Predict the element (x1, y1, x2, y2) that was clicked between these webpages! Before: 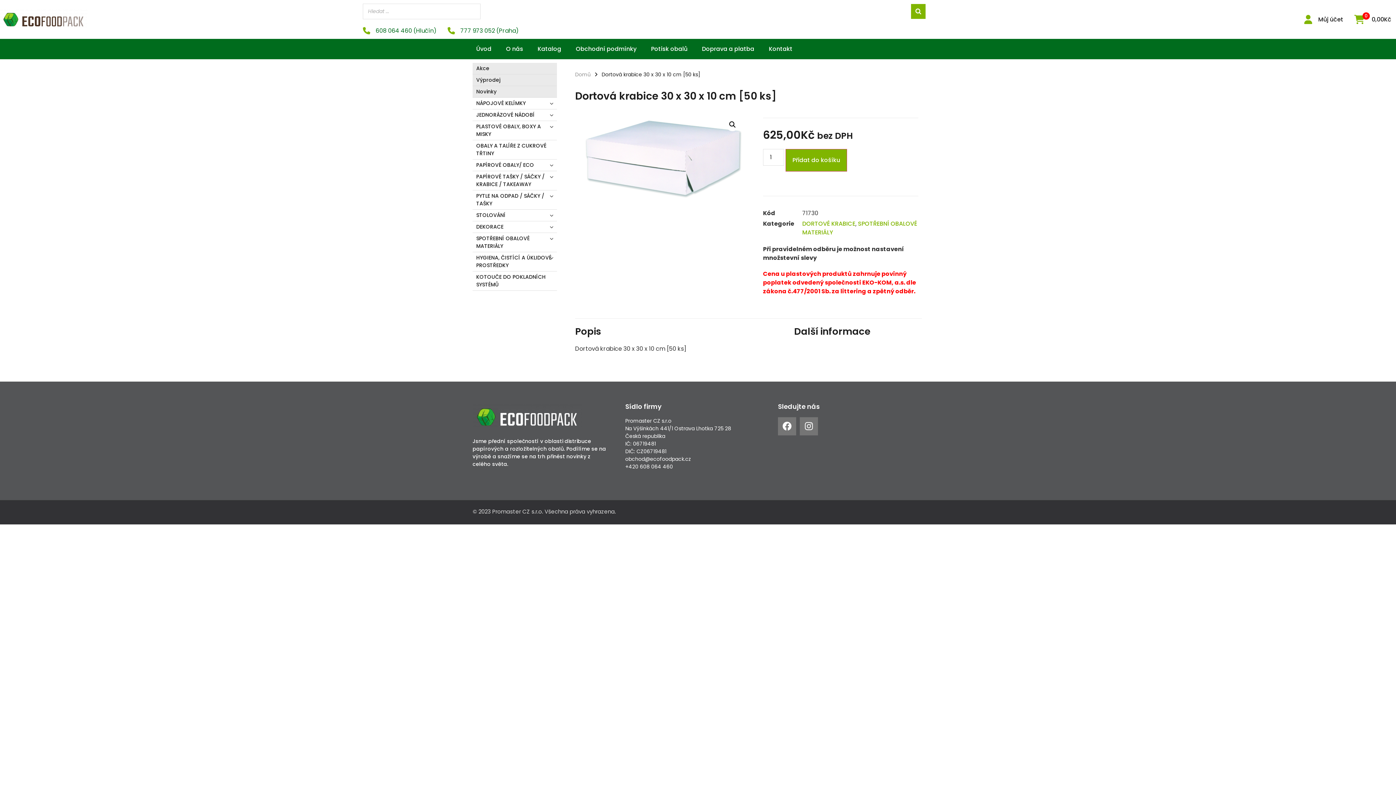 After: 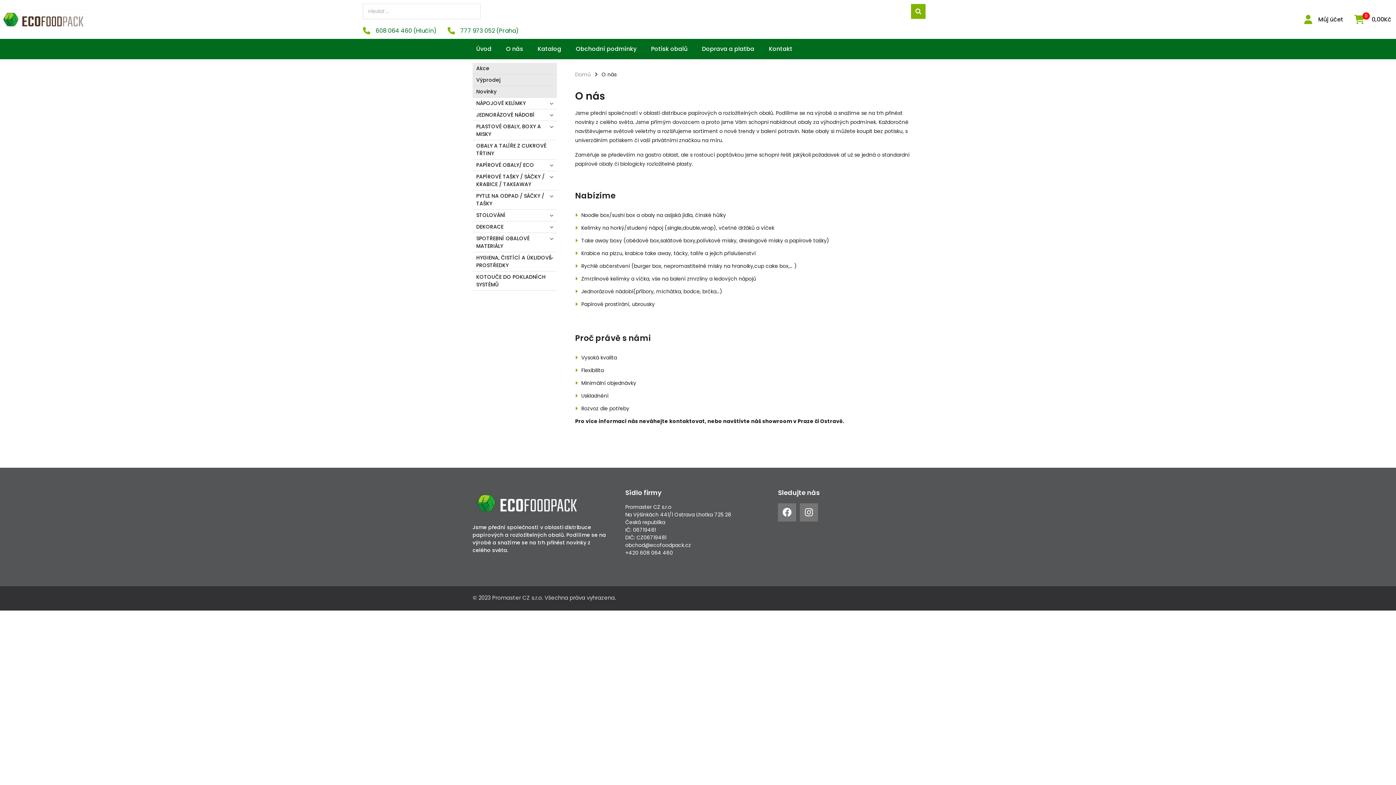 Action: bbox: (498, 38, 530, 59) label: O nás